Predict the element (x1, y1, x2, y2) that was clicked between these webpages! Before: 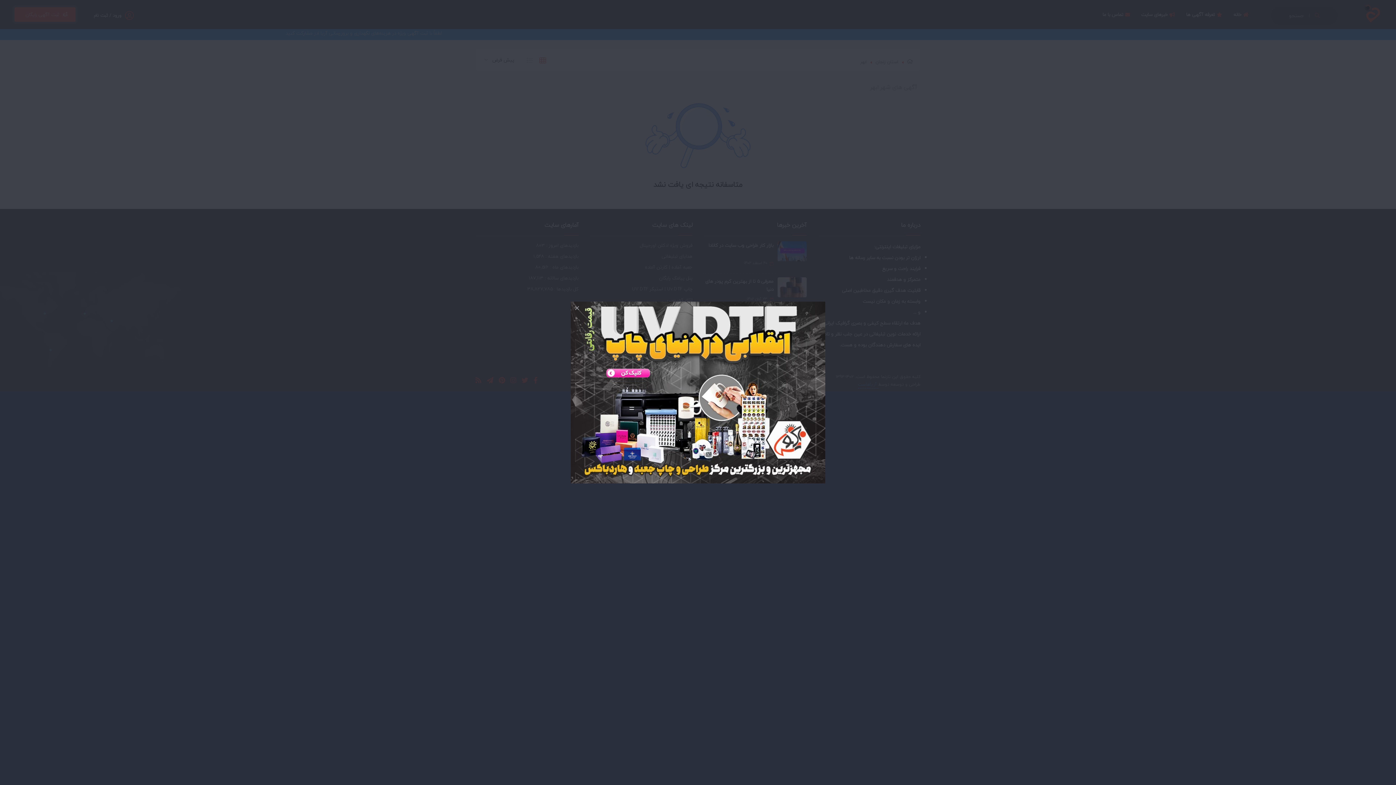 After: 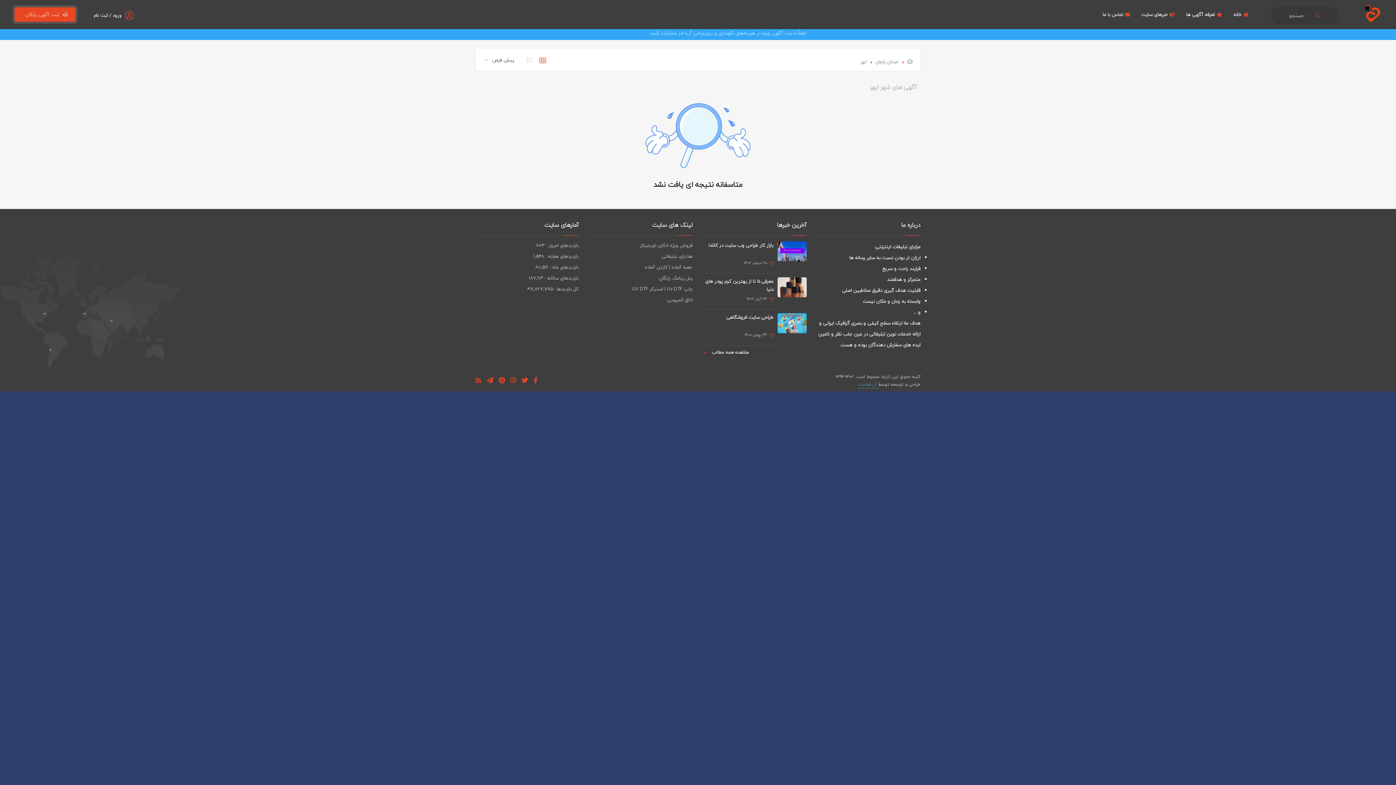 Action: bbox: (571, 301, 583, 314)